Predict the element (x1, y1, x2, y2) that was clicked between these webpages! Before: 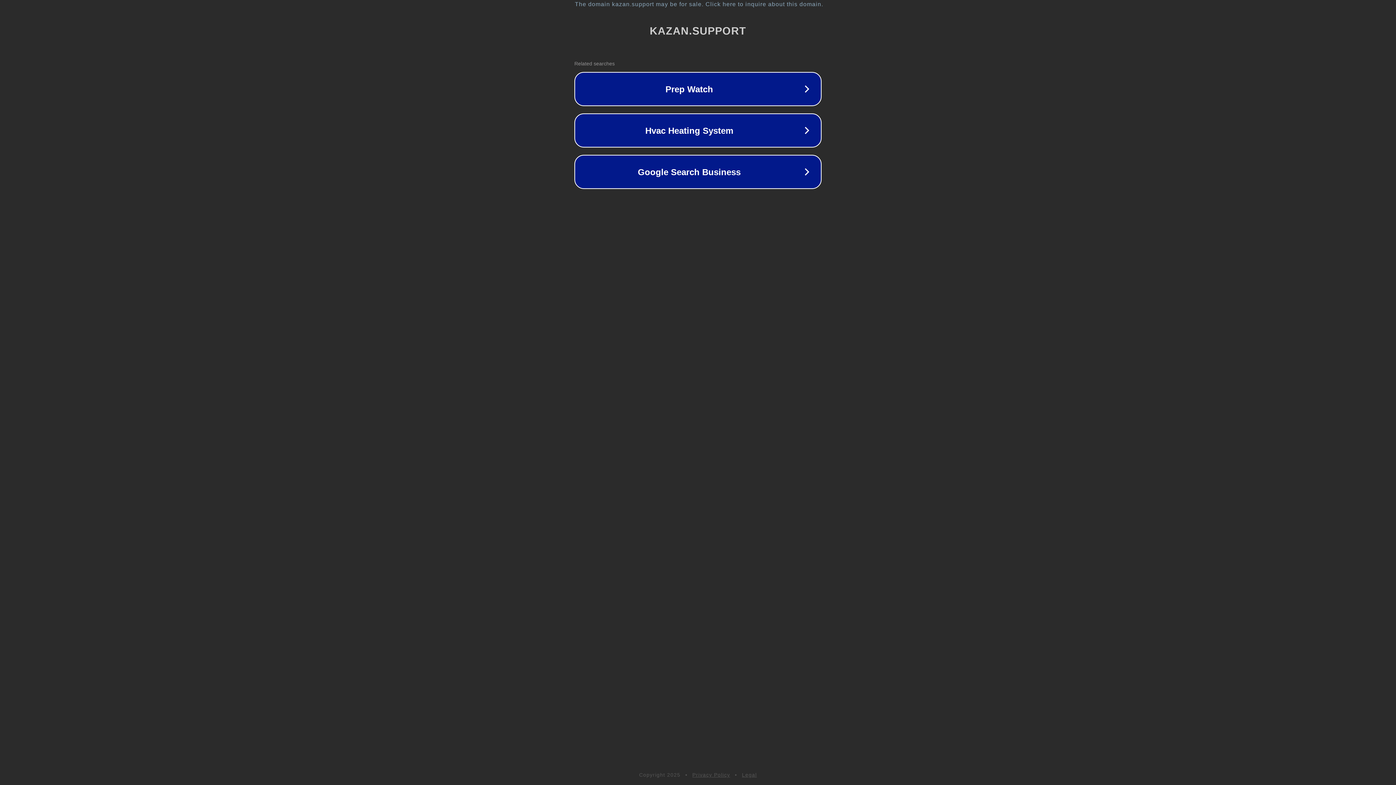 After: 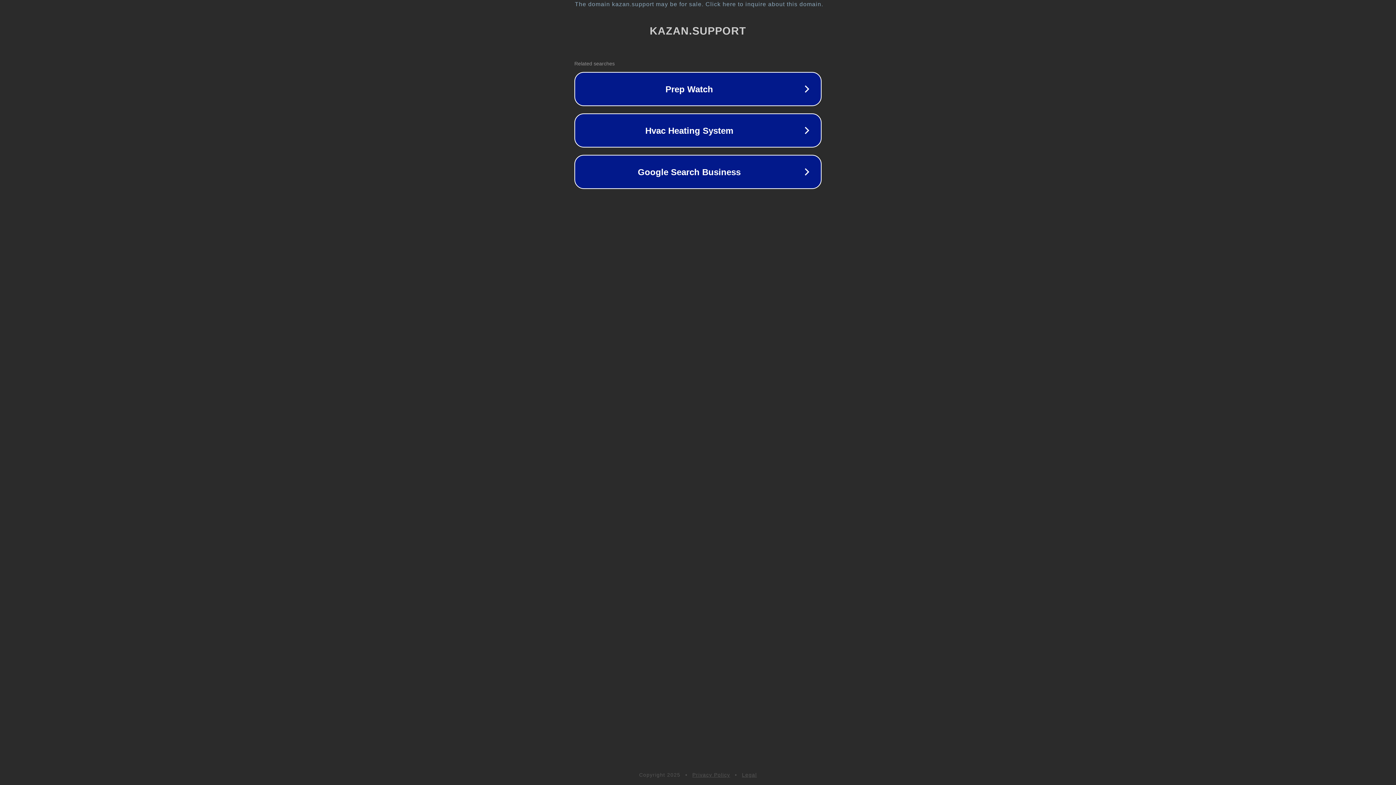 Action: bbox: (692, 772, 730, 778) label: Privacy Policy